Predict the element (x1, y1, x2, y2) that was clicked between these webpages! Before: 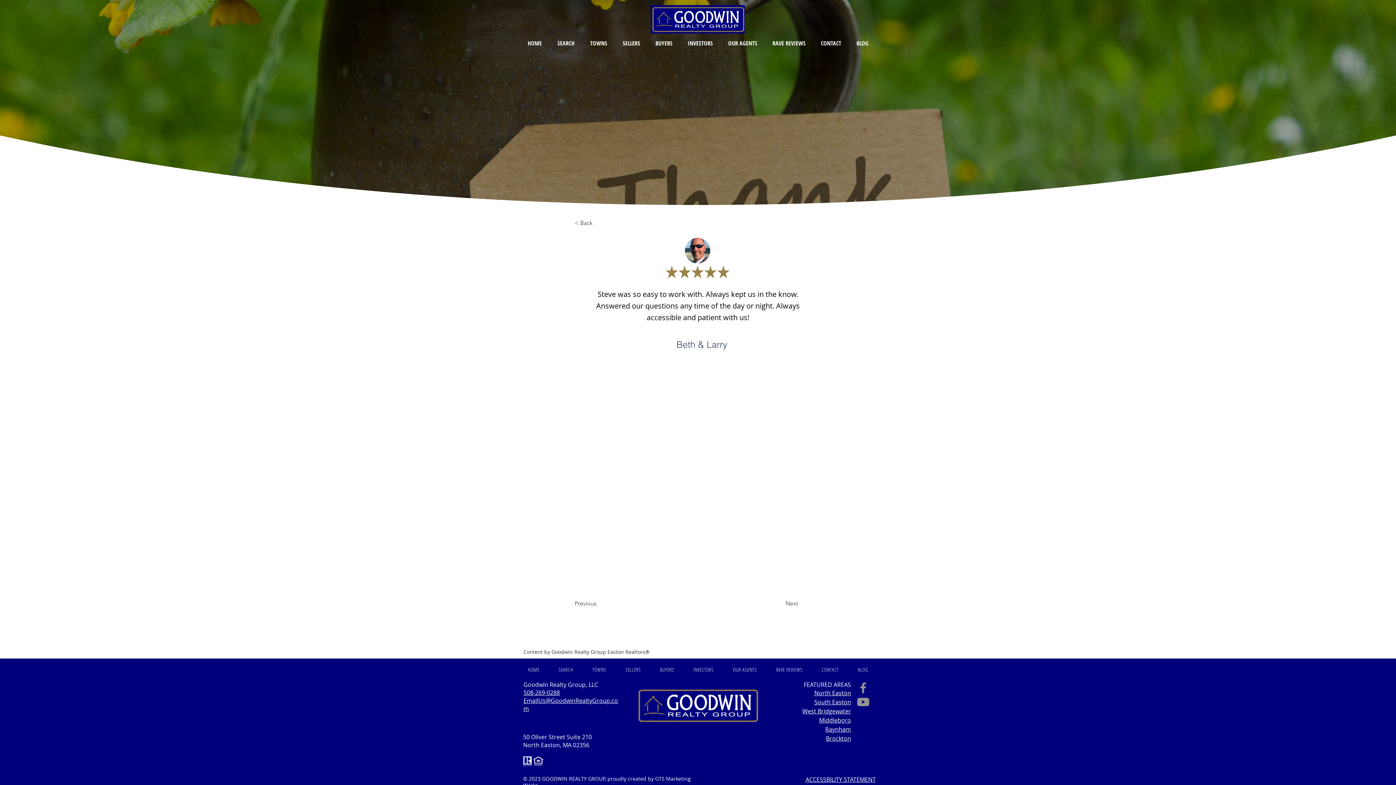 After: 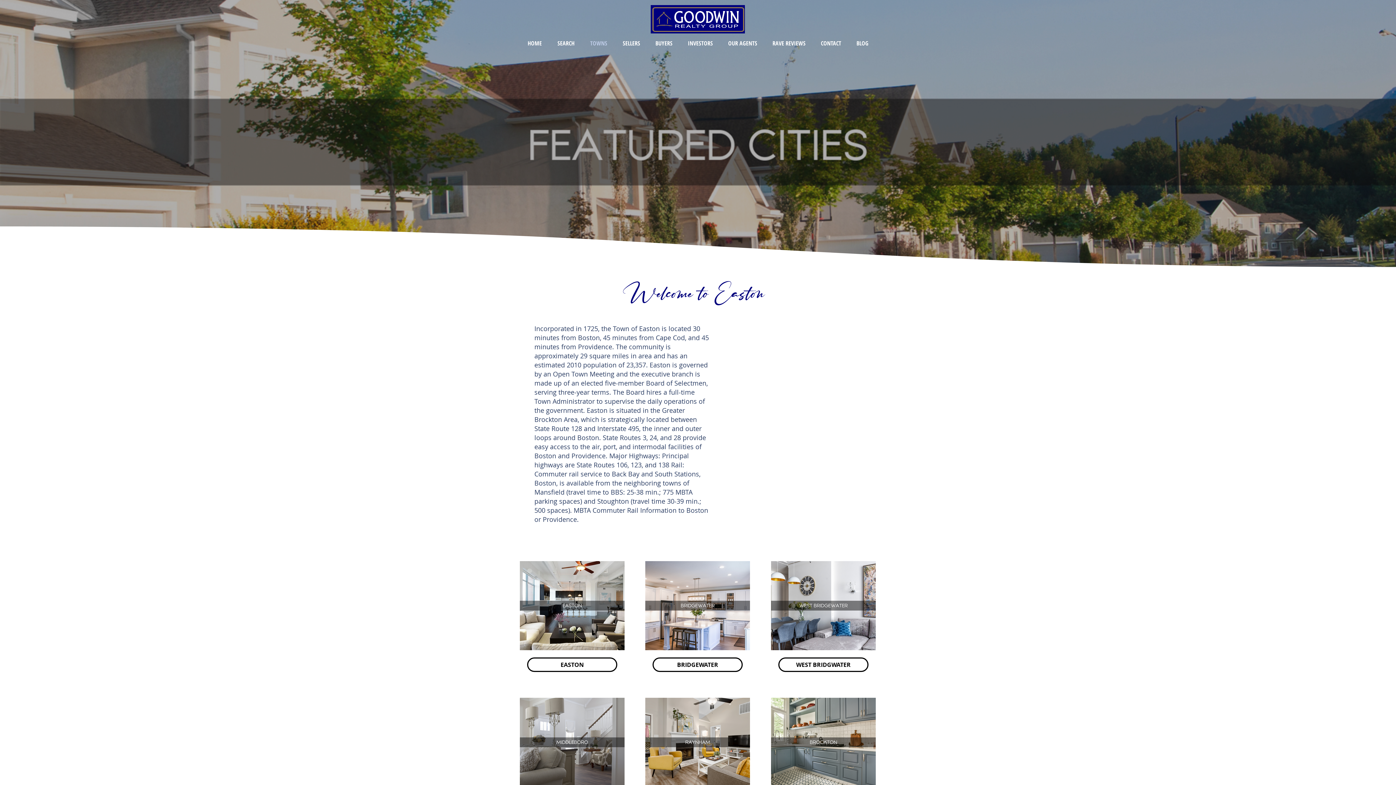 Action: label: TOWNS bbox: (584, 662, 614, 677)